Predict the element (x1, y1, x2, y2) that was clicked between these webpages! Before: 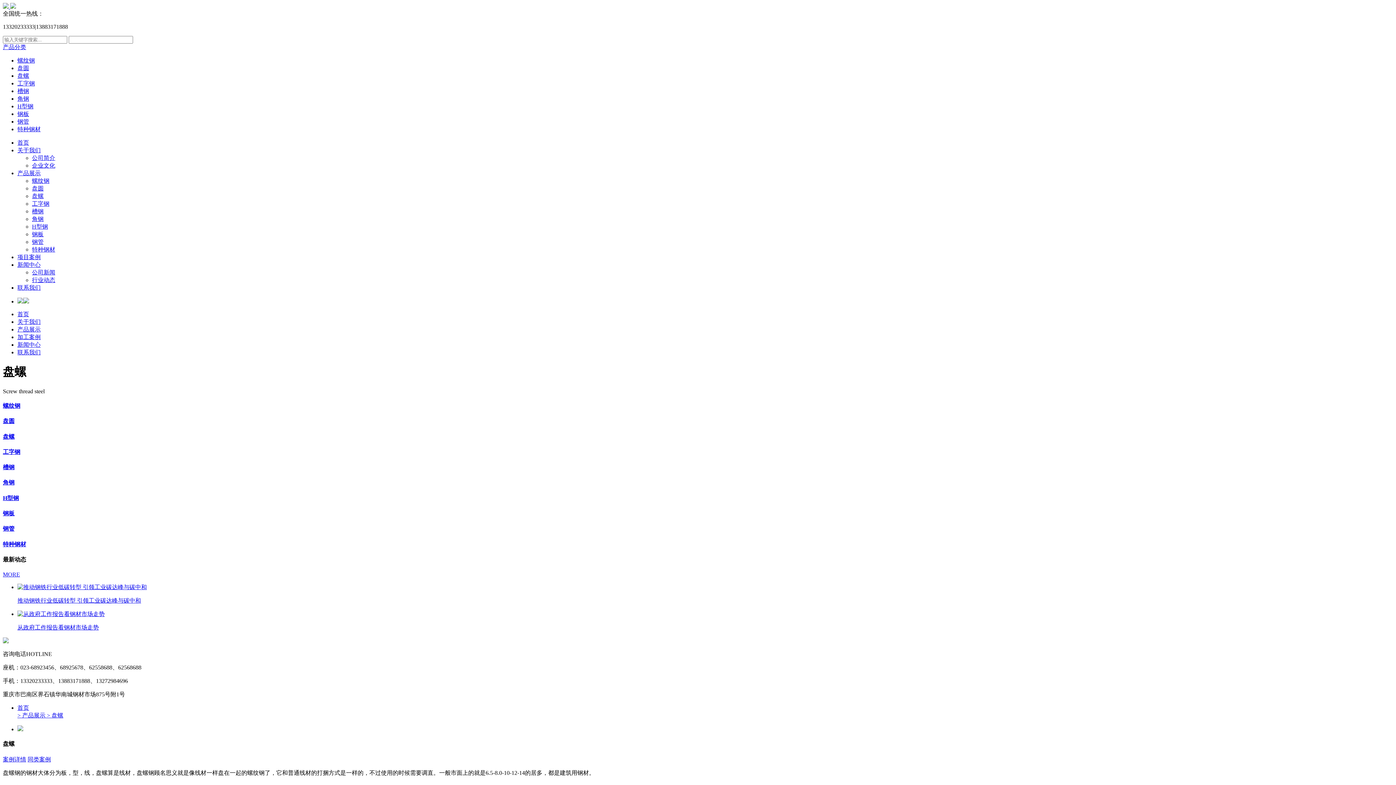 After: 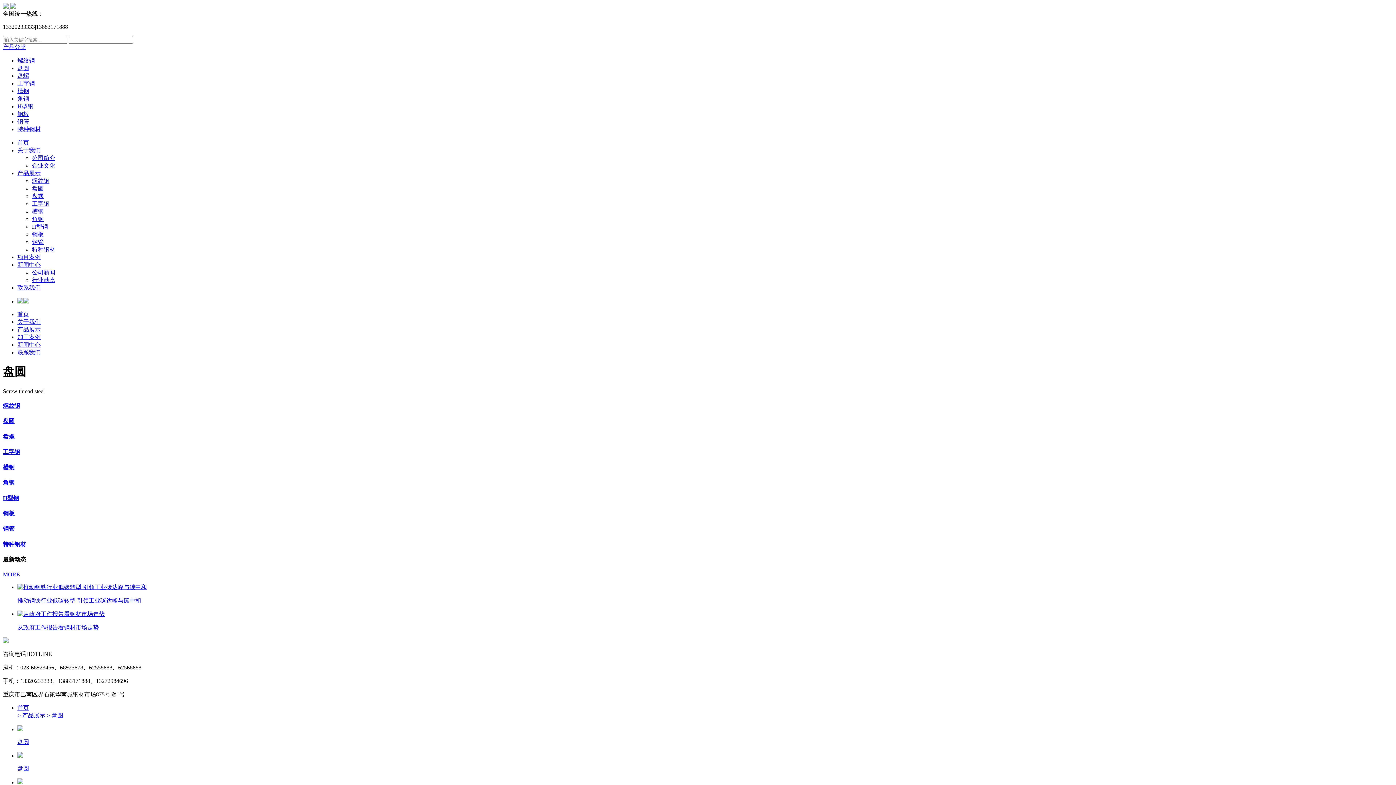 Action: bbox: (32, 185, 43, 191) label: 盘圆